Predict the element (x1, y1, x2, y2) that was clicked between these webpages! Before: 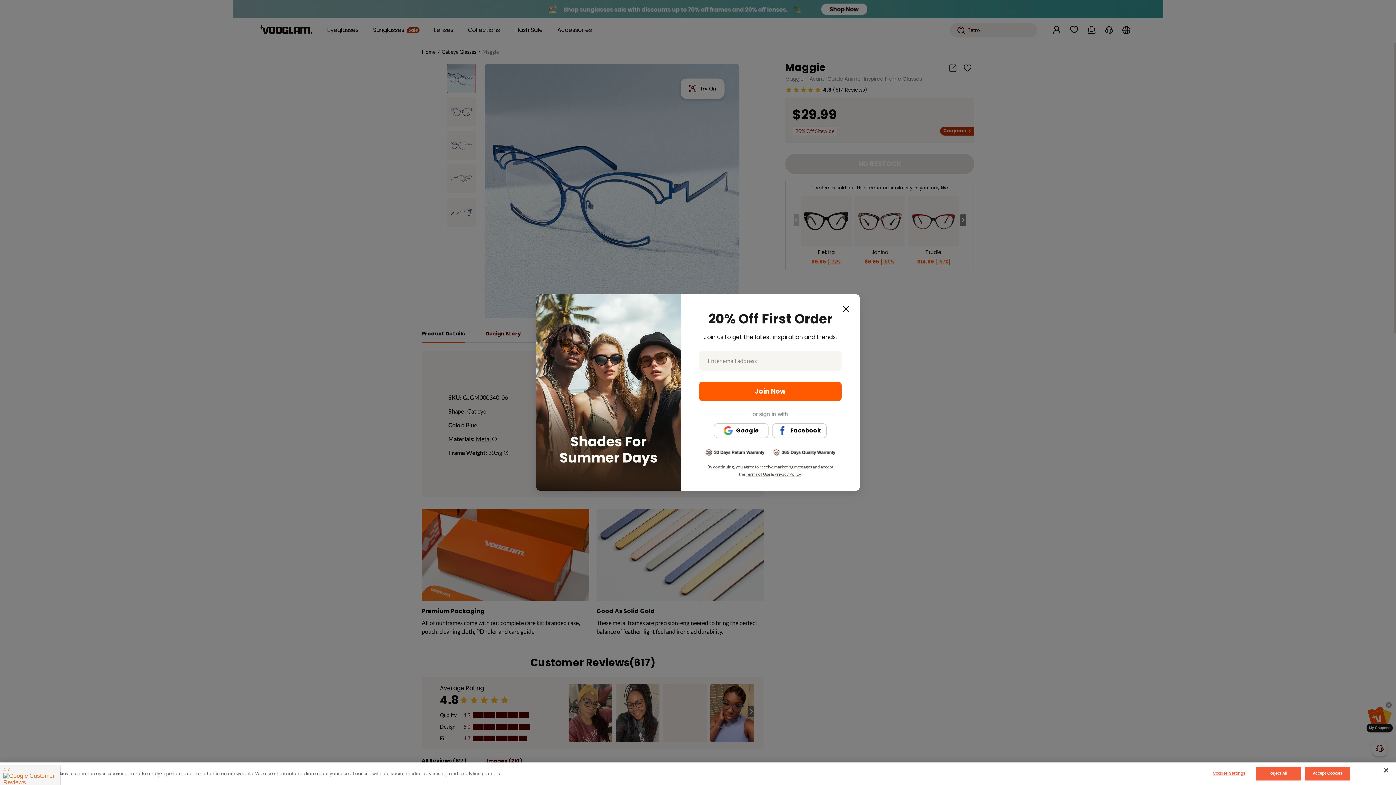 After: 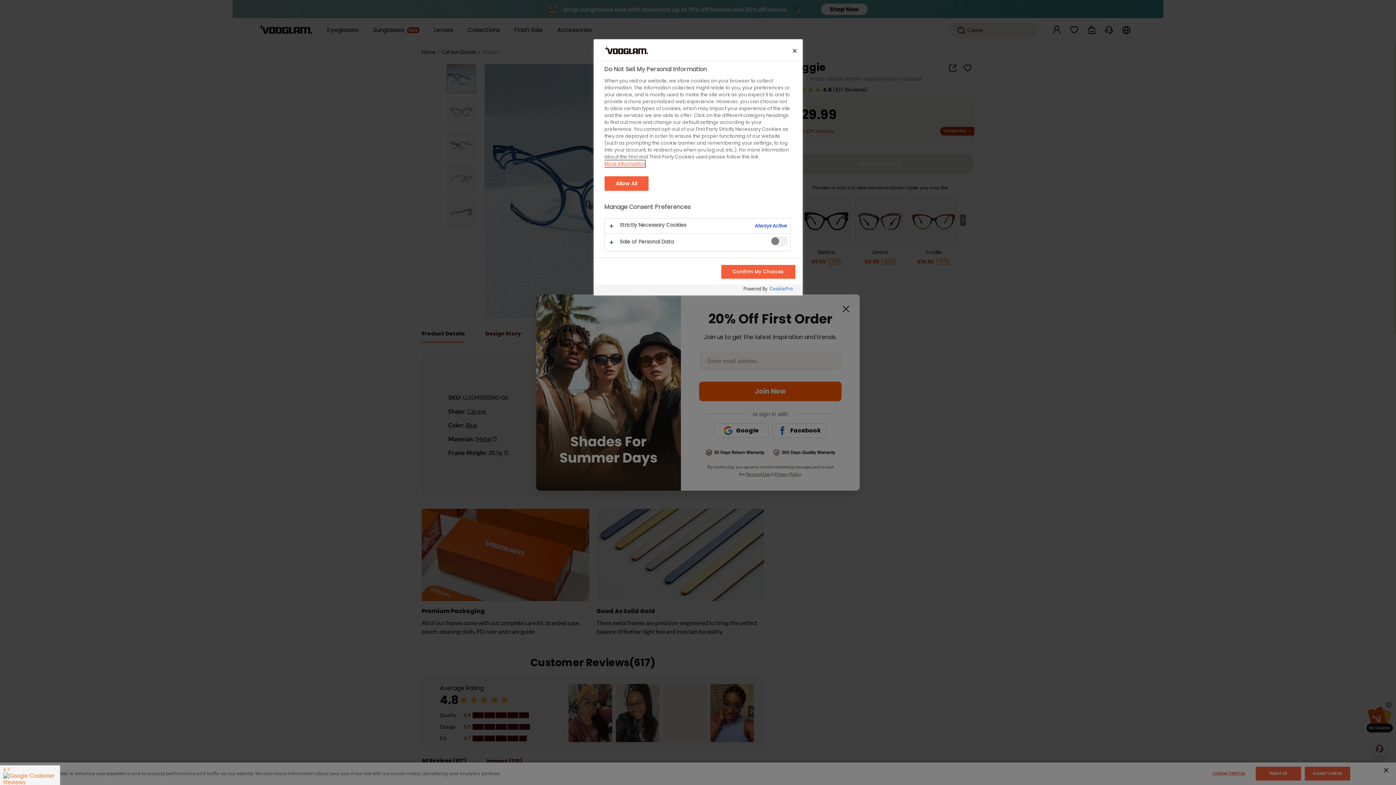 Action: label: Cookies Settings bbox: (1206, 767, 1252, 780)